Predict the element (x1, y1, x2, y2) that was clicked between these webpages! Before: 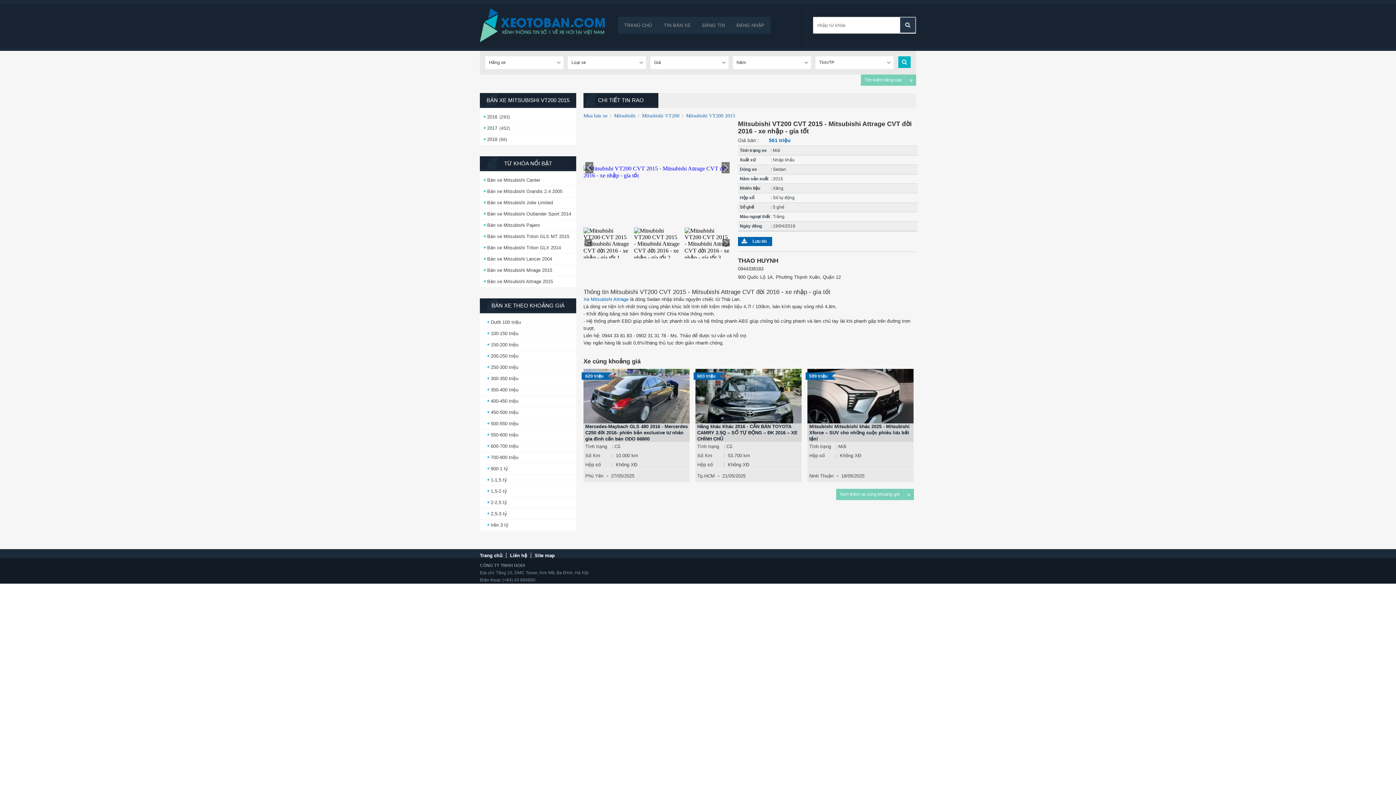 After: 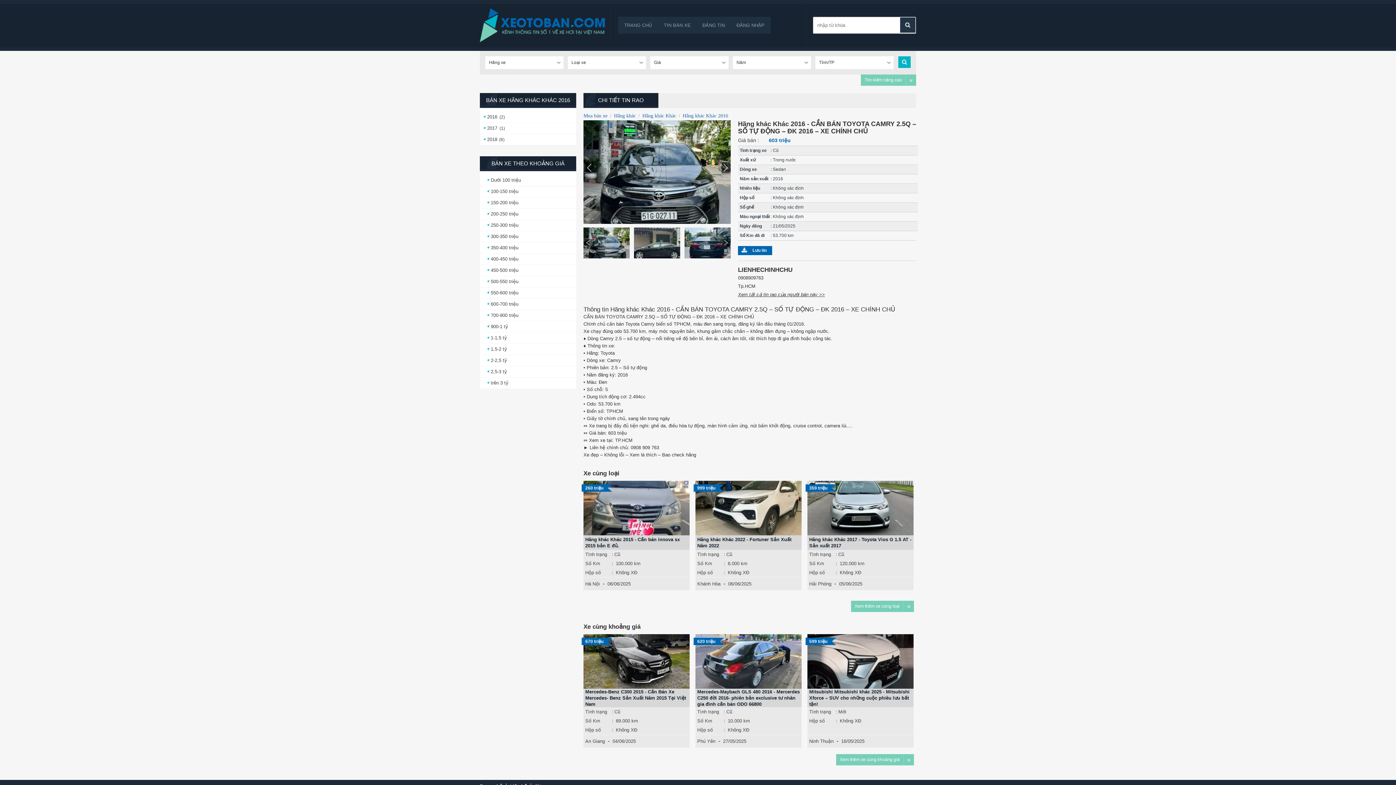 Action: bbox: (695, 418, 801, 424)